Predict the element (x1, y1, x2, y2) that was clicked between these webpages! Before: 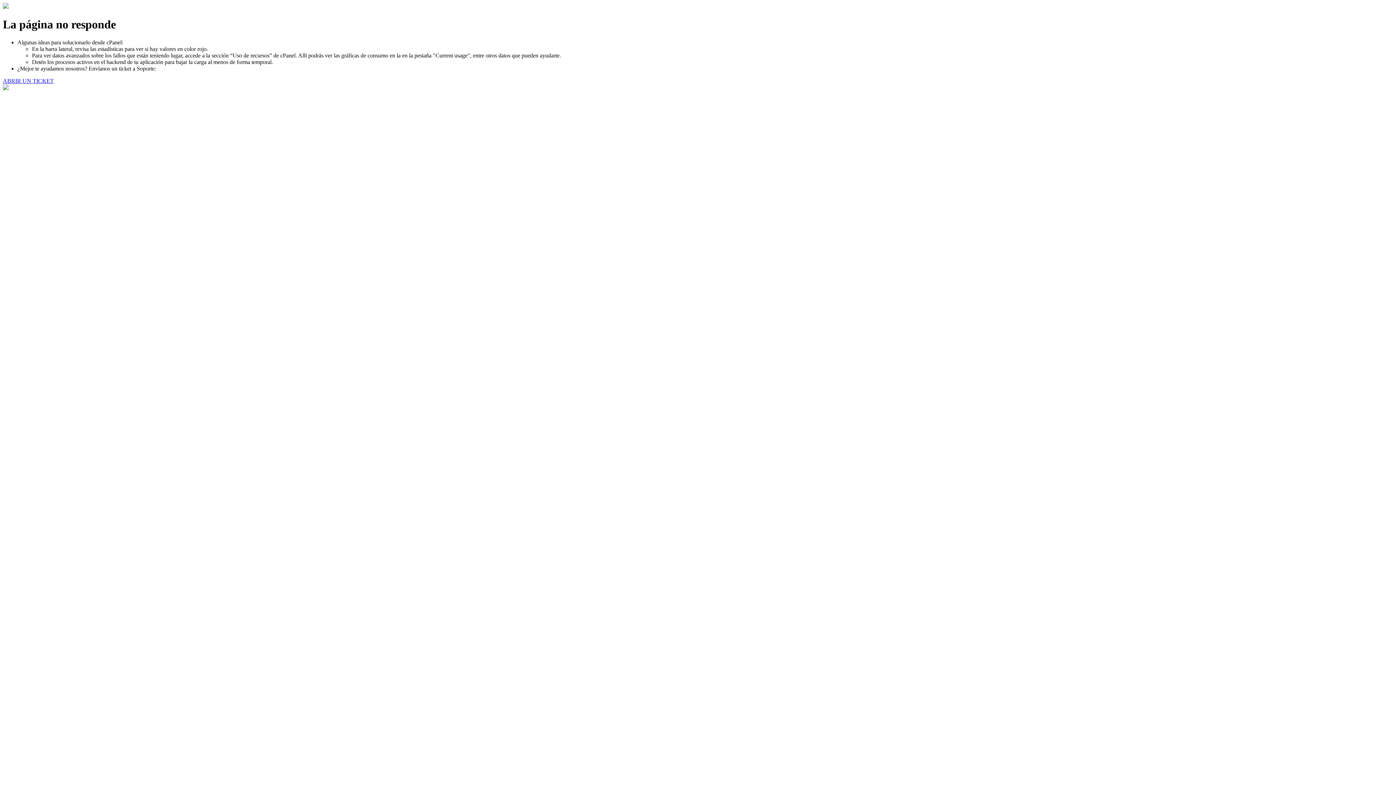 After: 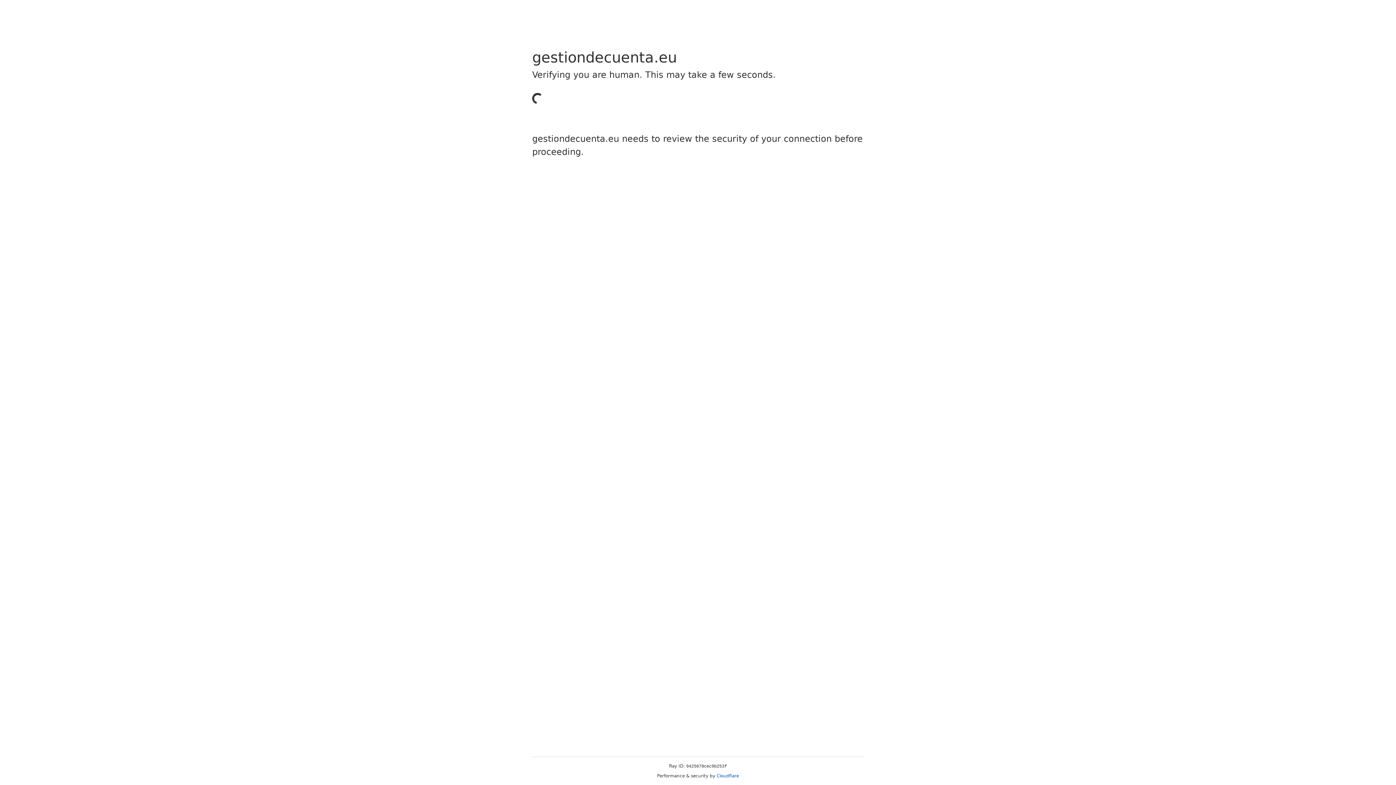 Action: label: ABRIR UN TICKET bbox: (2, 77, 53, 83)